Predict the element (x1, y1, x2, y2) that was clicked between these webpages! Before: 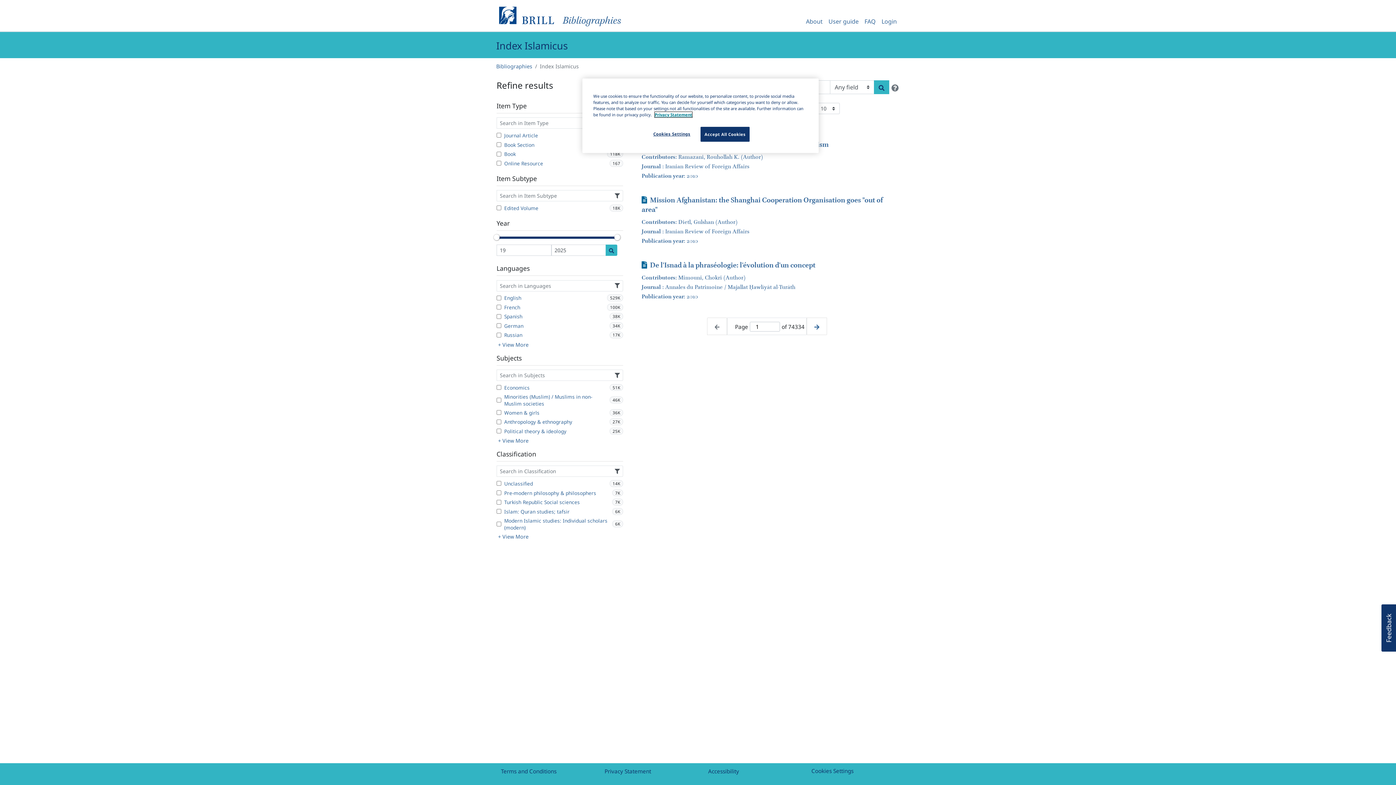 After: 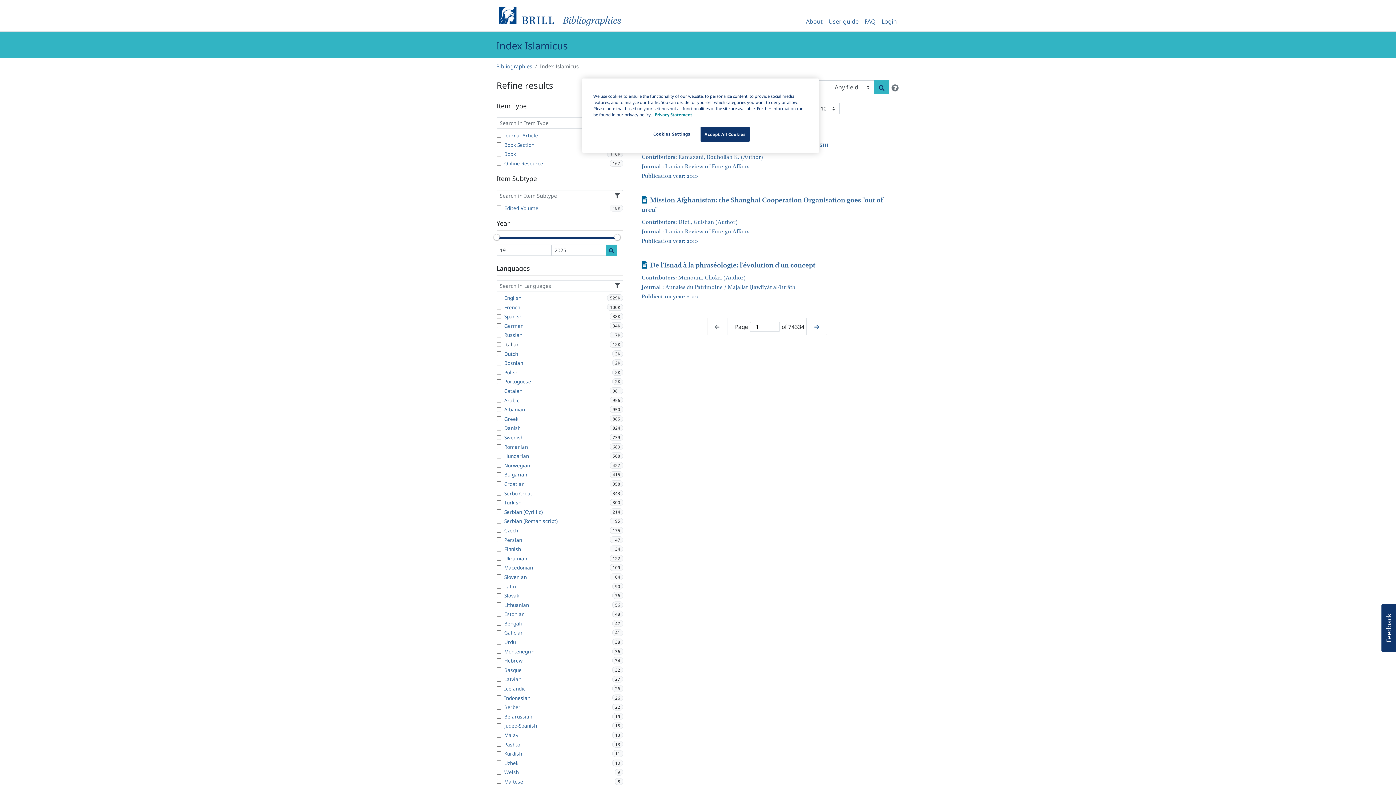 Action: label: + View More bbox: (498, 340, 528, 348)